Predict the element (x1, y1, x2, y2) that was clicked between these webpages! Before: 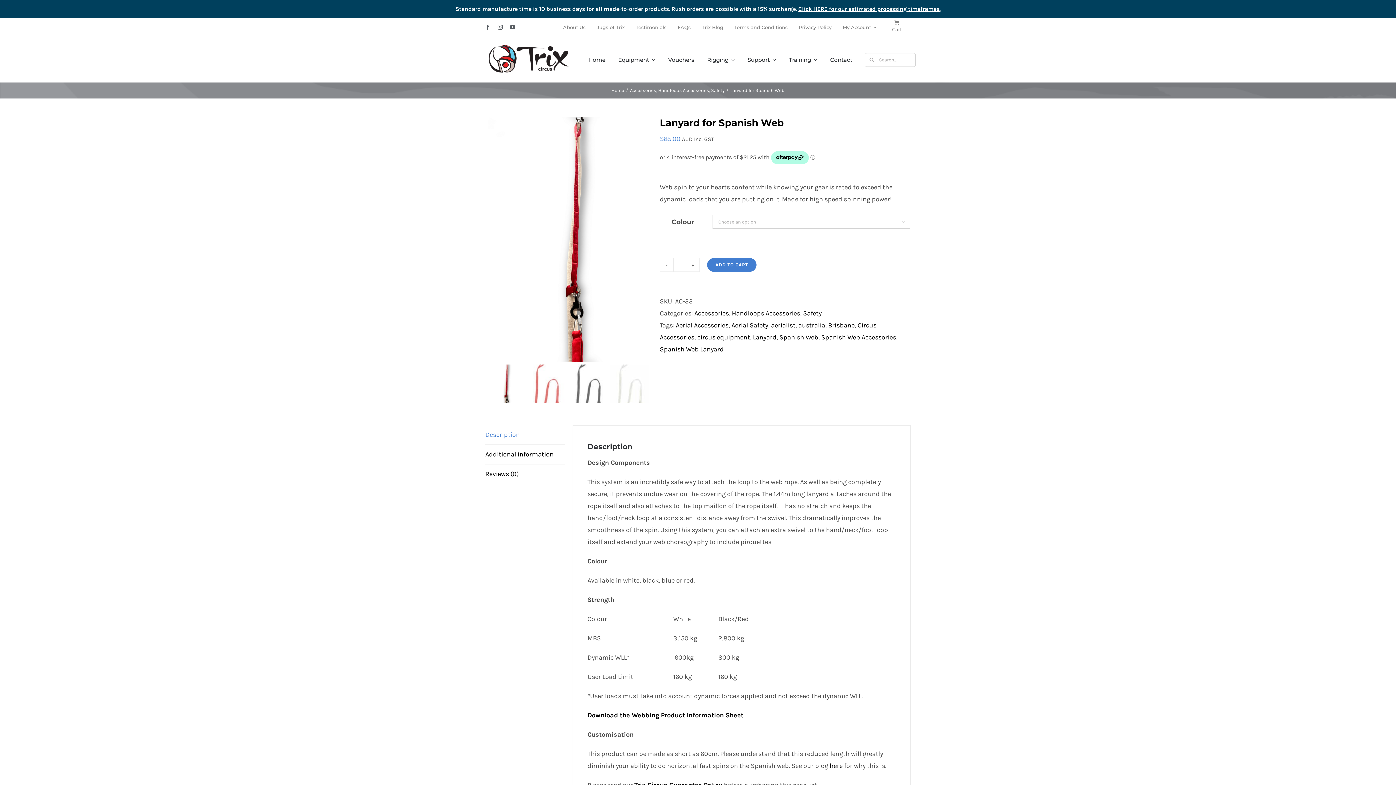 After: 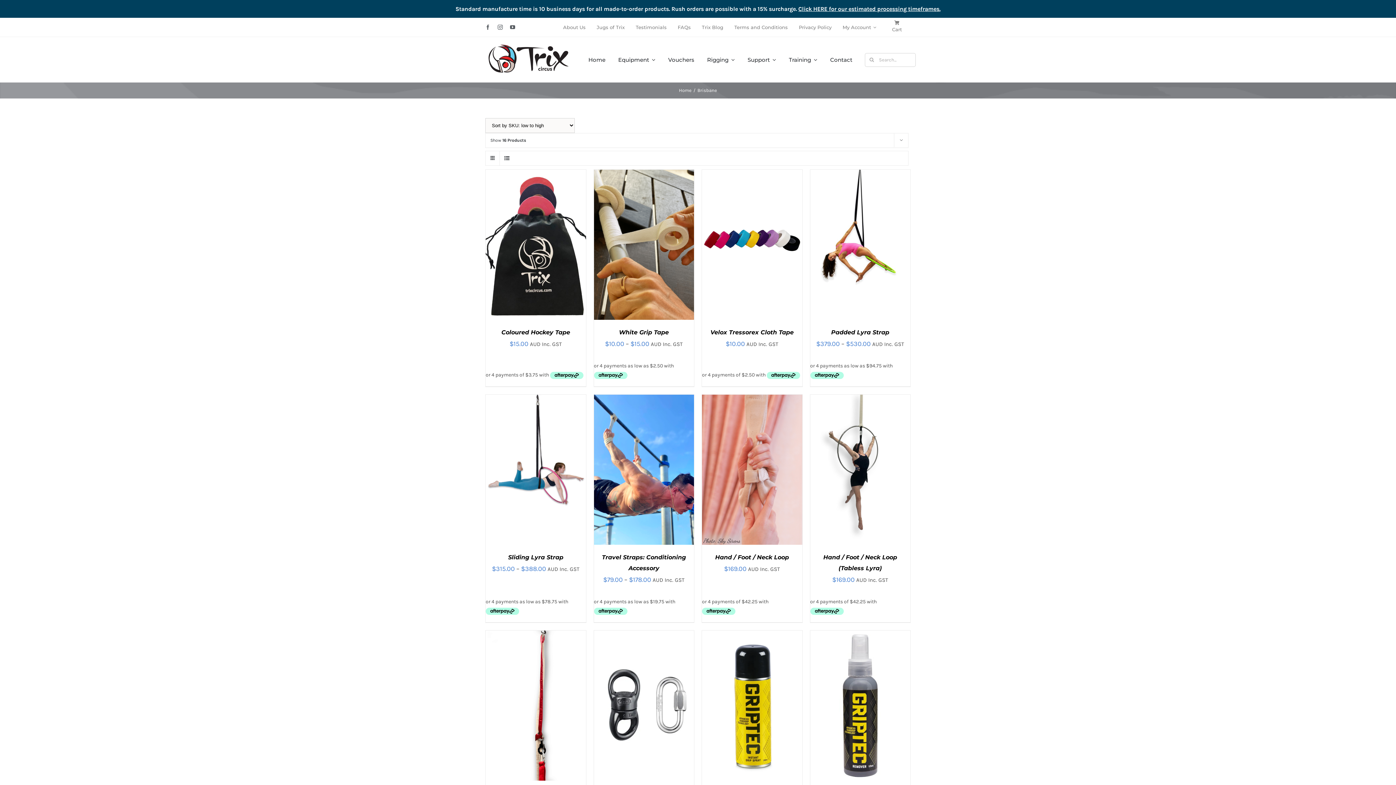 Action: label: Brisbane bbox: (828, 321, 854, 329)